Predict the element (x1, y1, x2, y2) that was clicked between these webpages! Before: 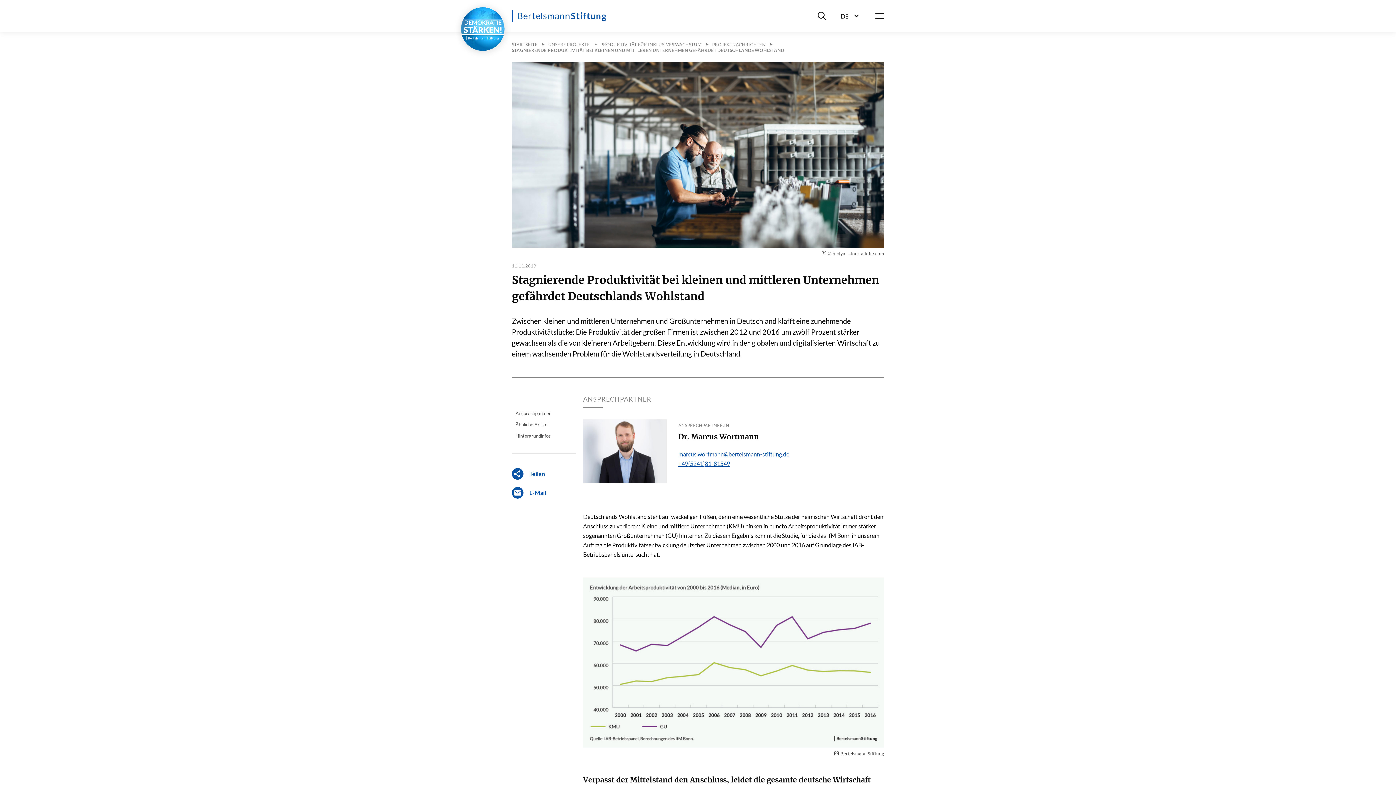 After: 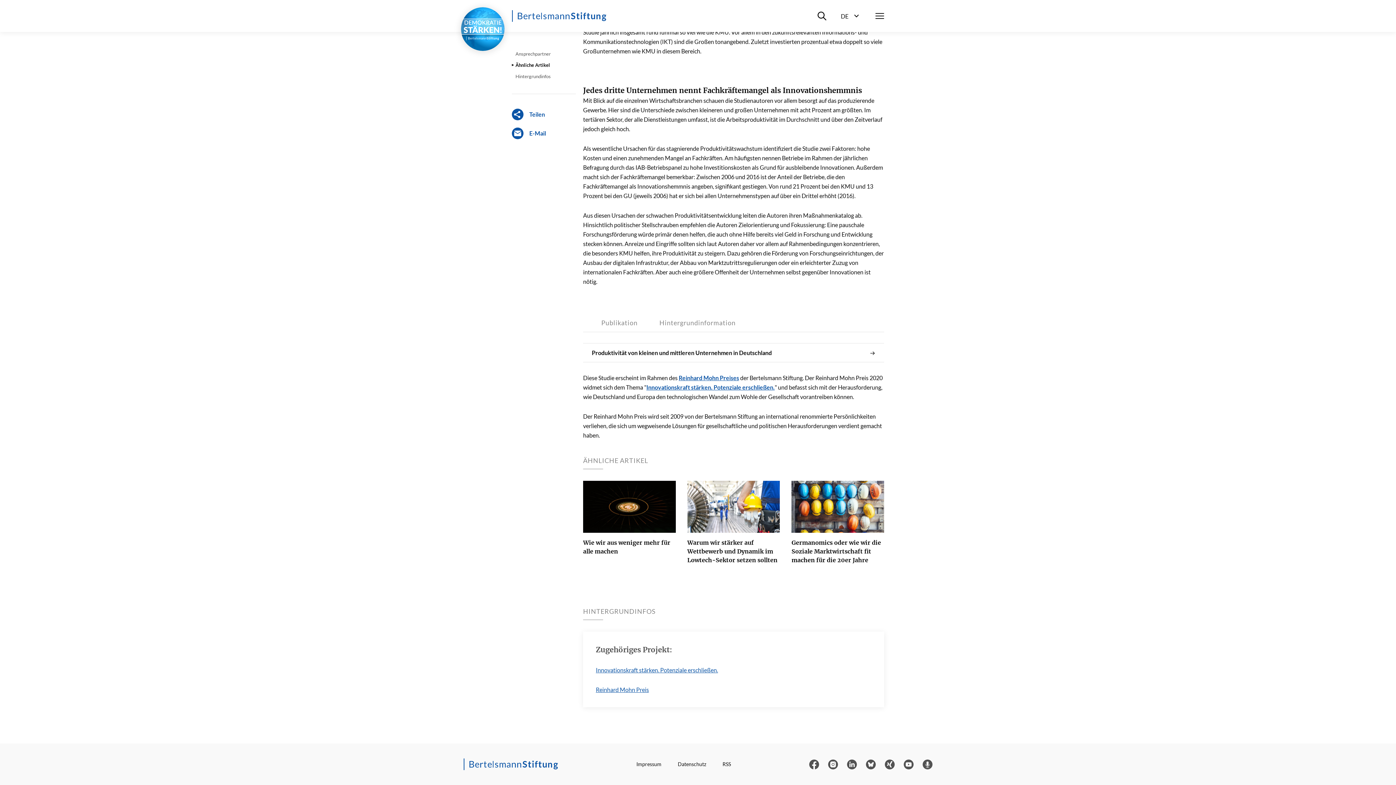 Action: bbox: (515, 421, 565, 427) label: Ähnliche Artikel